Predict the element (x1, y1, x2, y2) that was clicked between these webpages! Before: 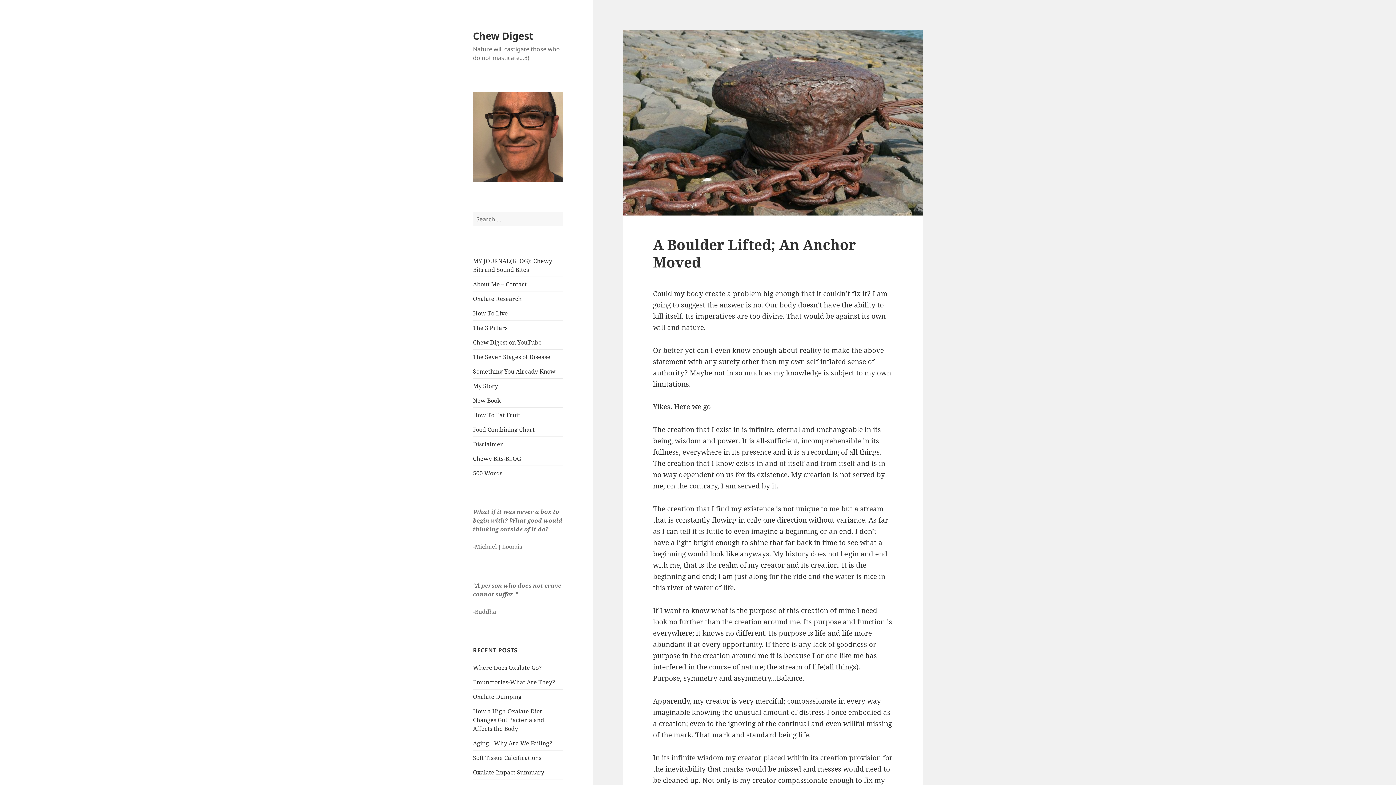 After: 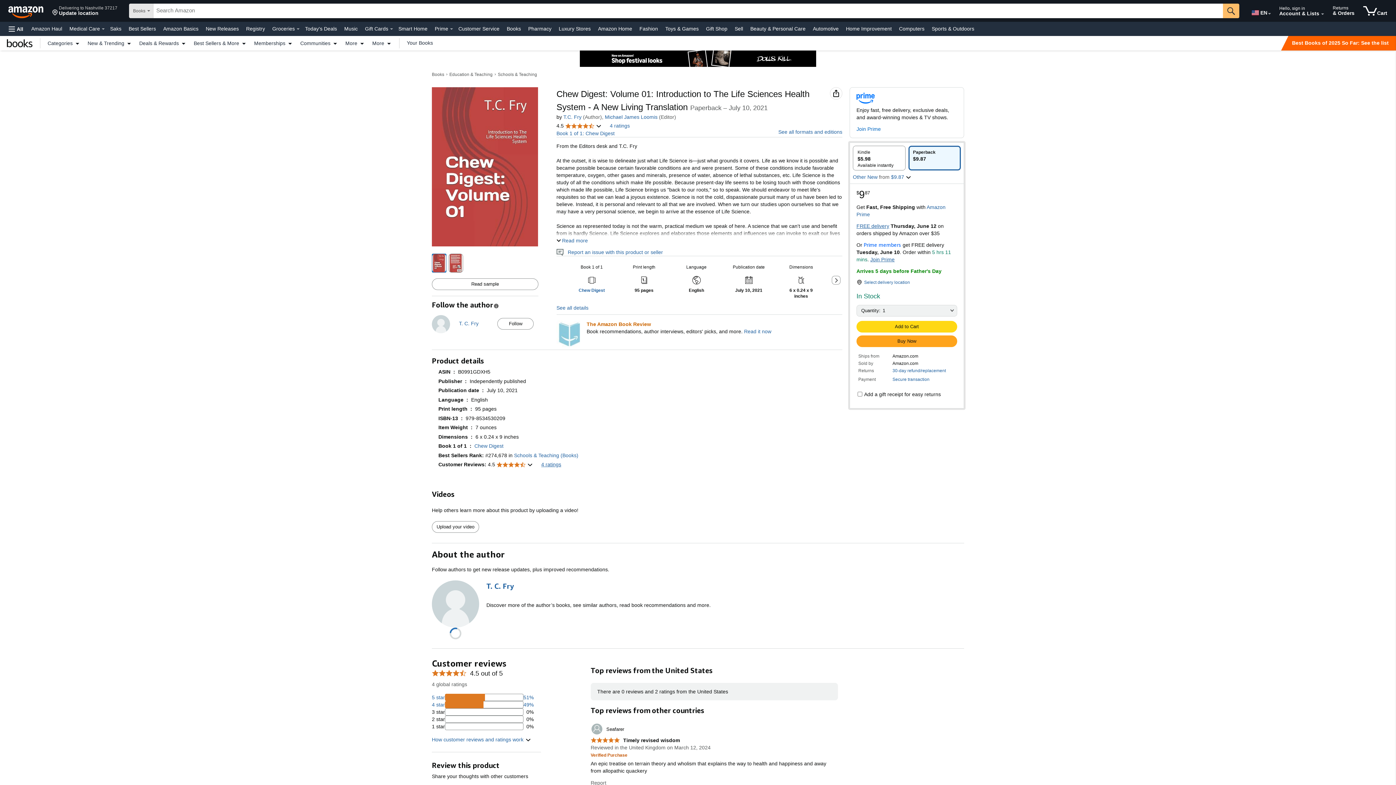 Action: bbox: (473, 132, 563, 140)